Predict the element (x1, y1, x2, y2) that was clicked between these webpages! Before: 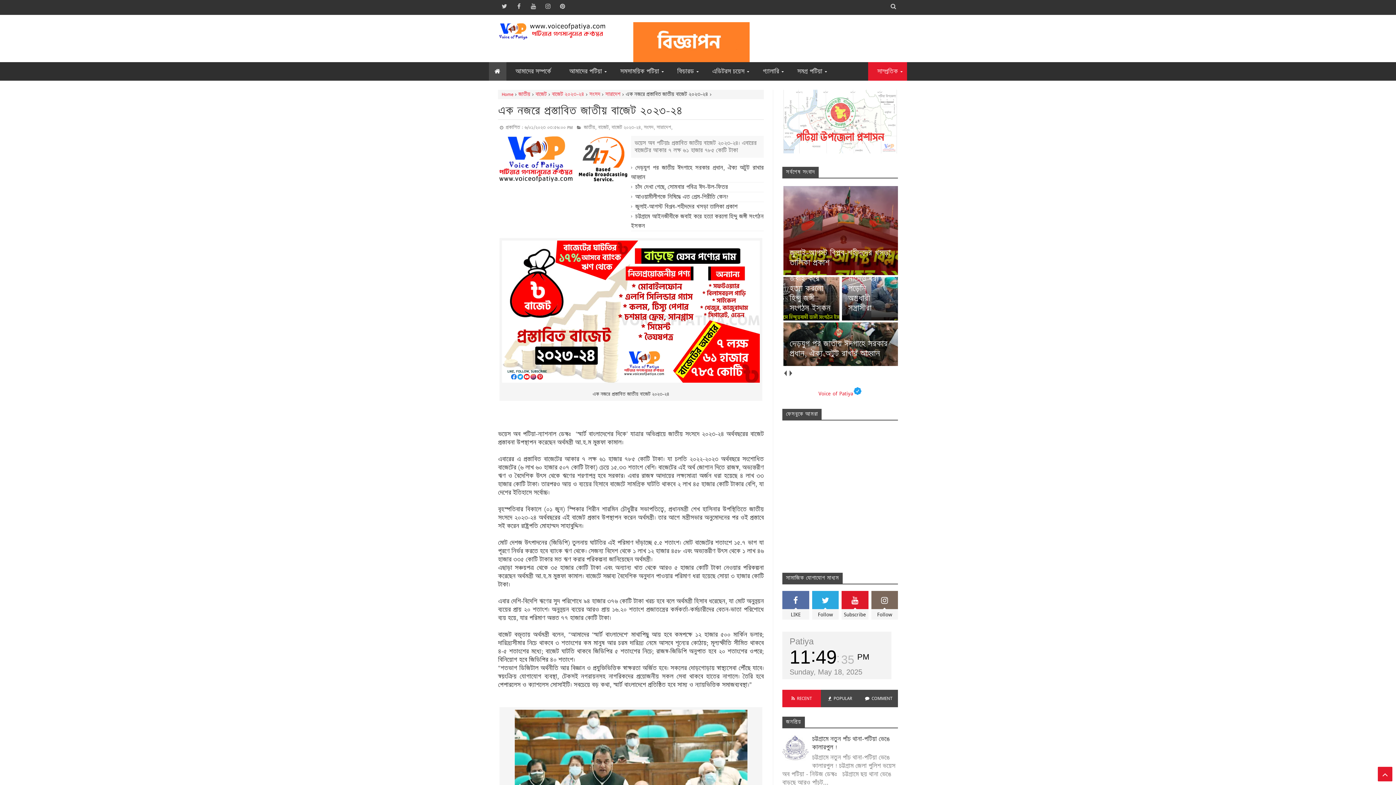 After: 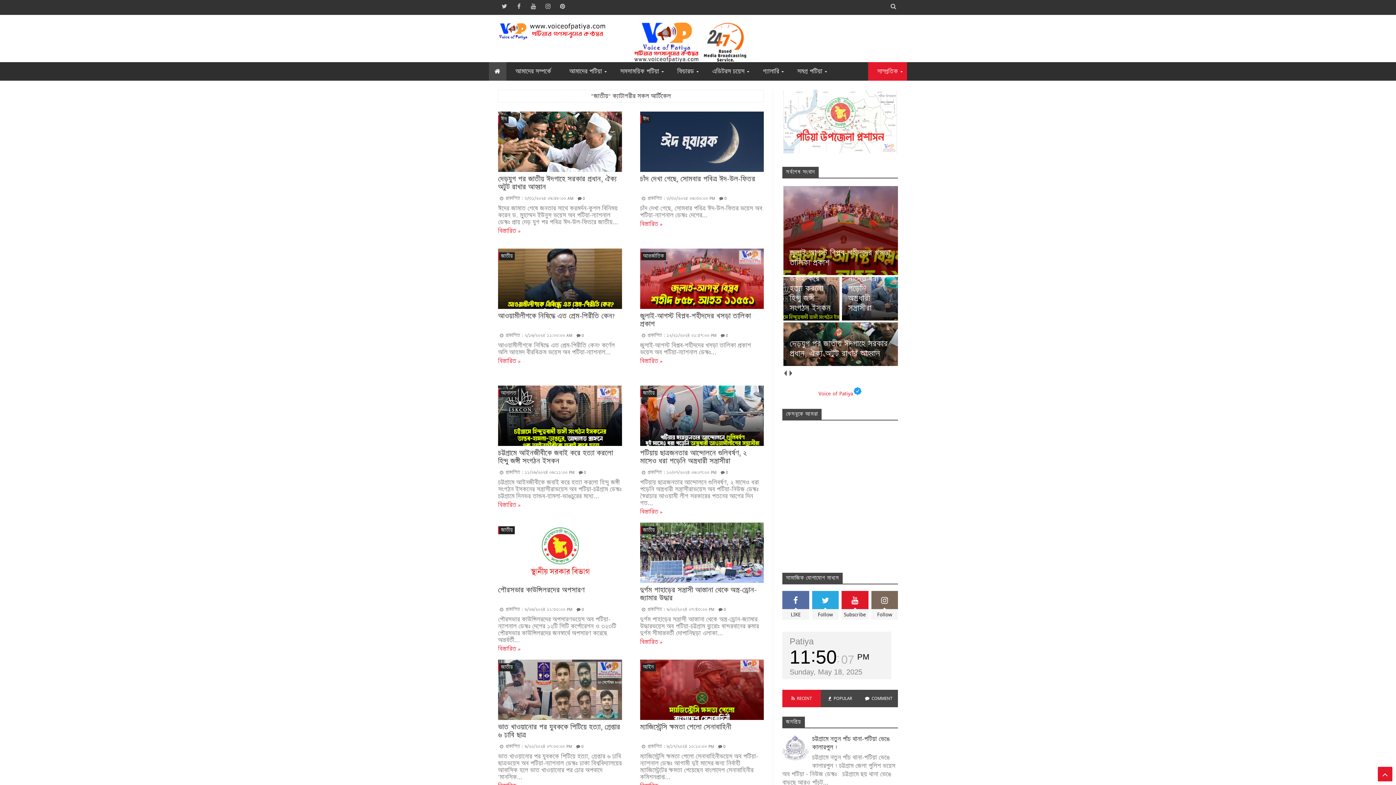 Action: label: জাতীয়, bbox: (584, 124, 596, 130)